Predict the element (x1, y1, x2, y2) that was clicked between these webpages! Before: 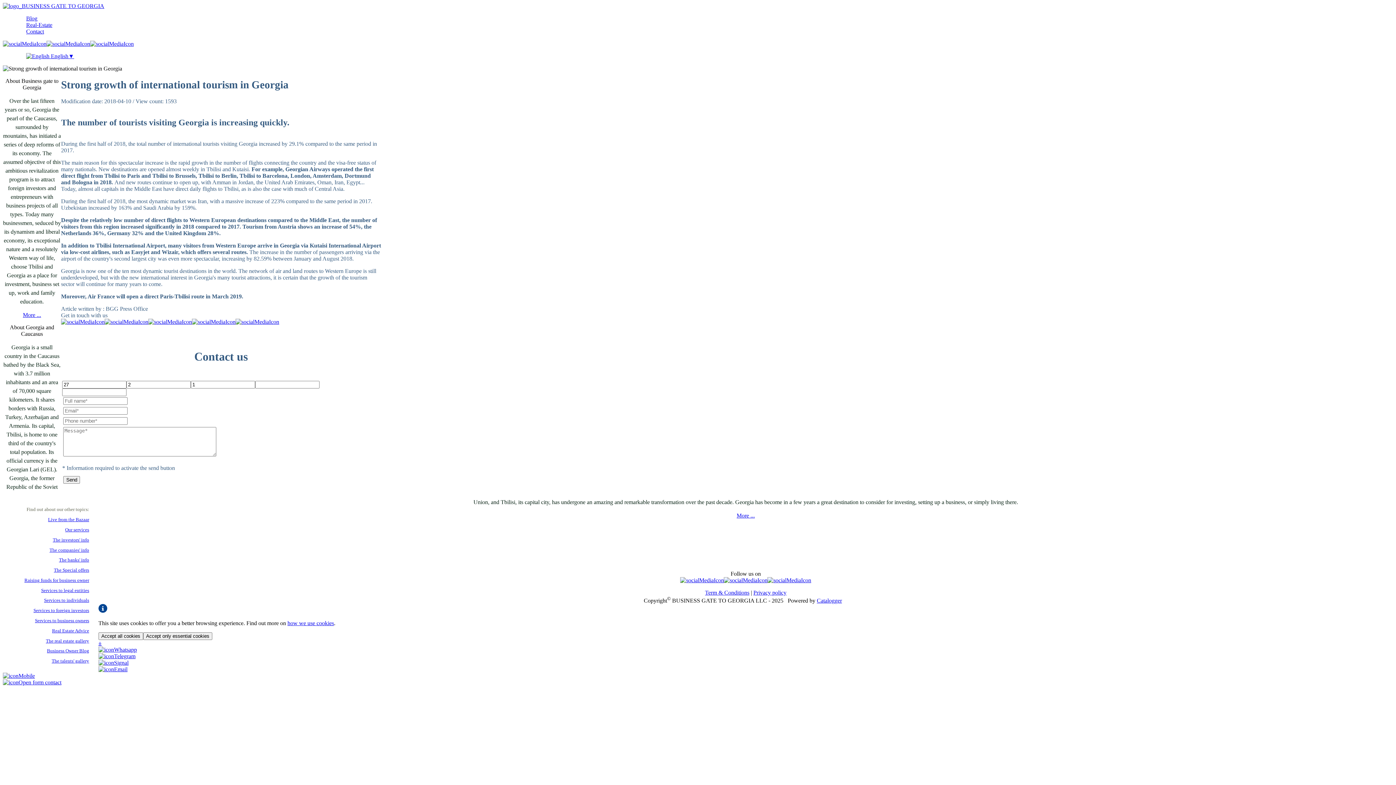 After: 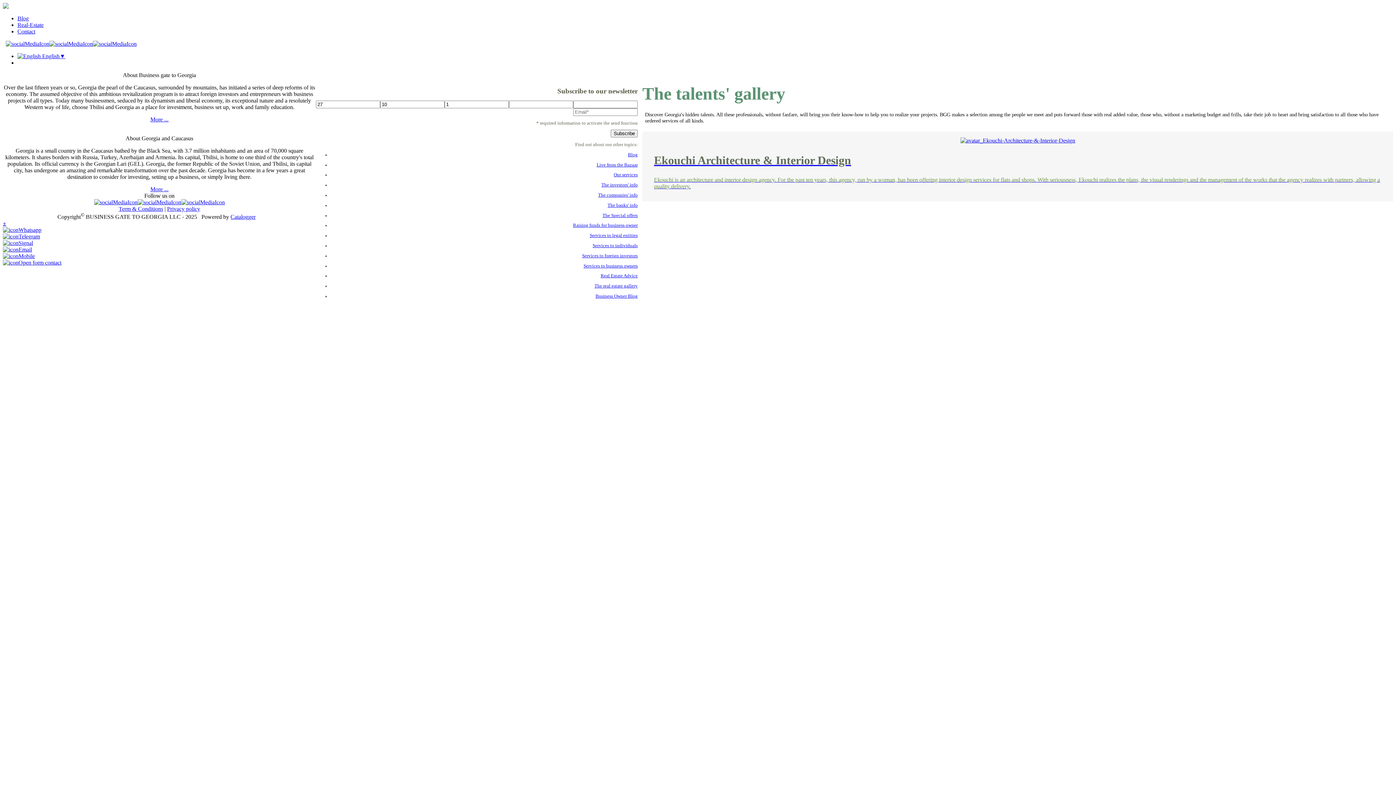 Action: label: The talents' gallery bbox: (24, 659, 89, 664)